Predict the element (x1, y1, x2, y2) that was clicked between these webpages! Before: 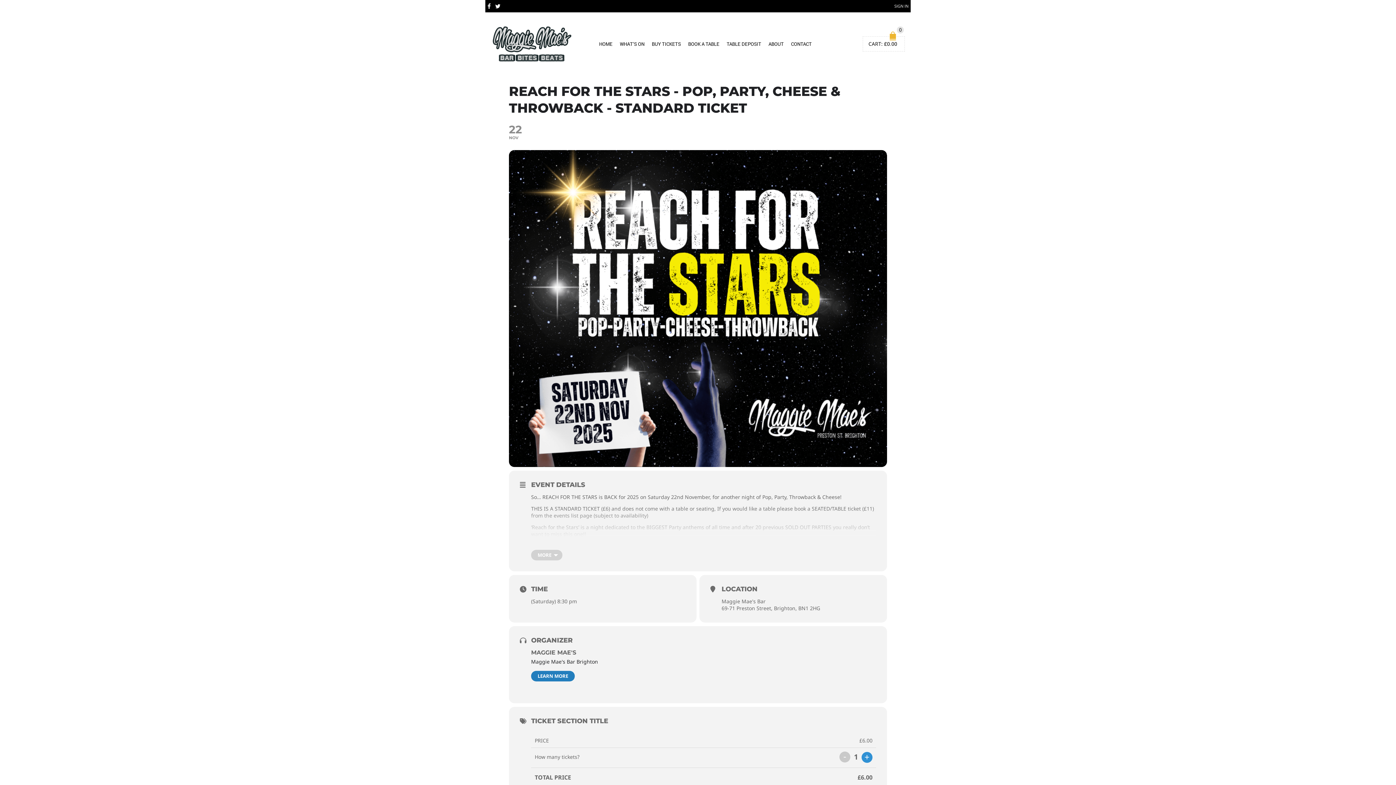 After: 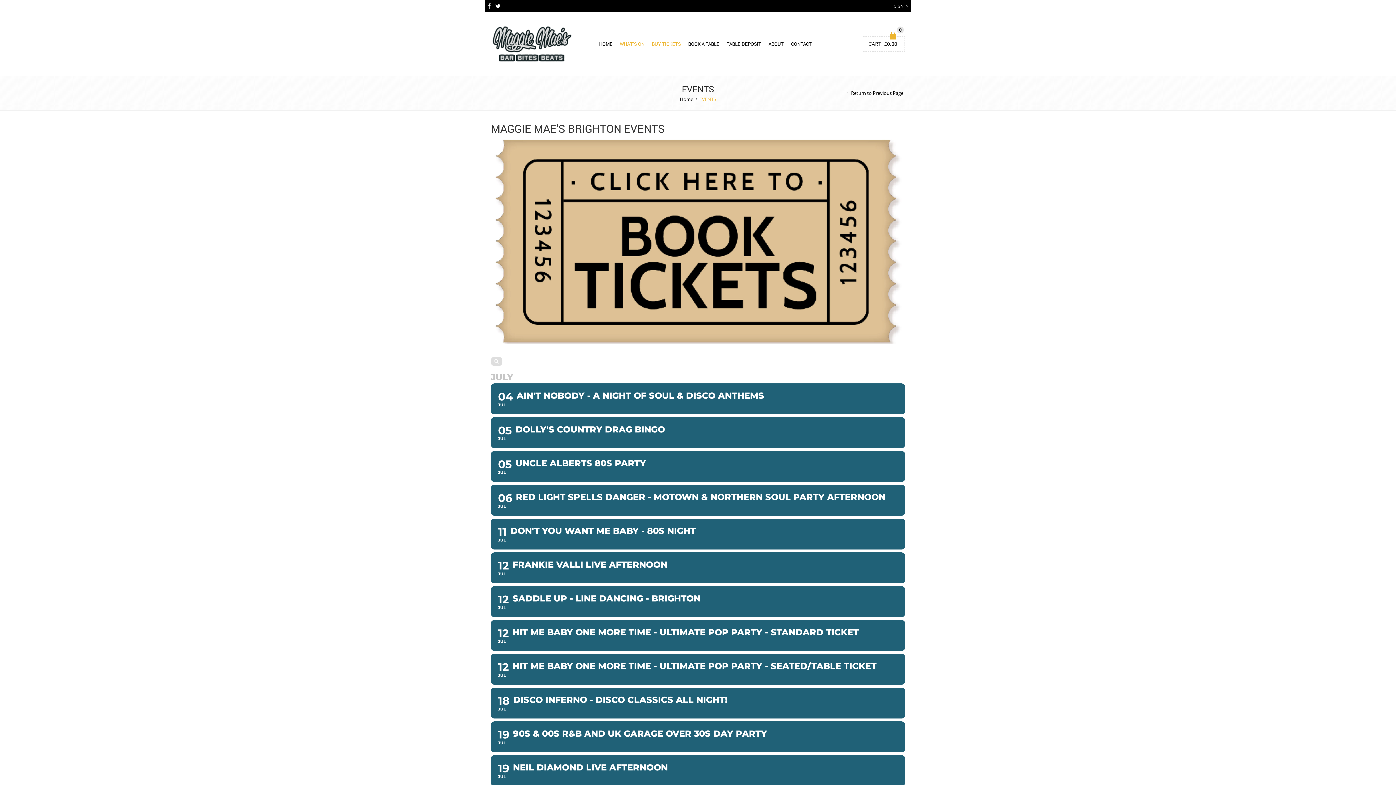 Action: bbox: (648, 36, 684, 52) label: BUY TICKETS